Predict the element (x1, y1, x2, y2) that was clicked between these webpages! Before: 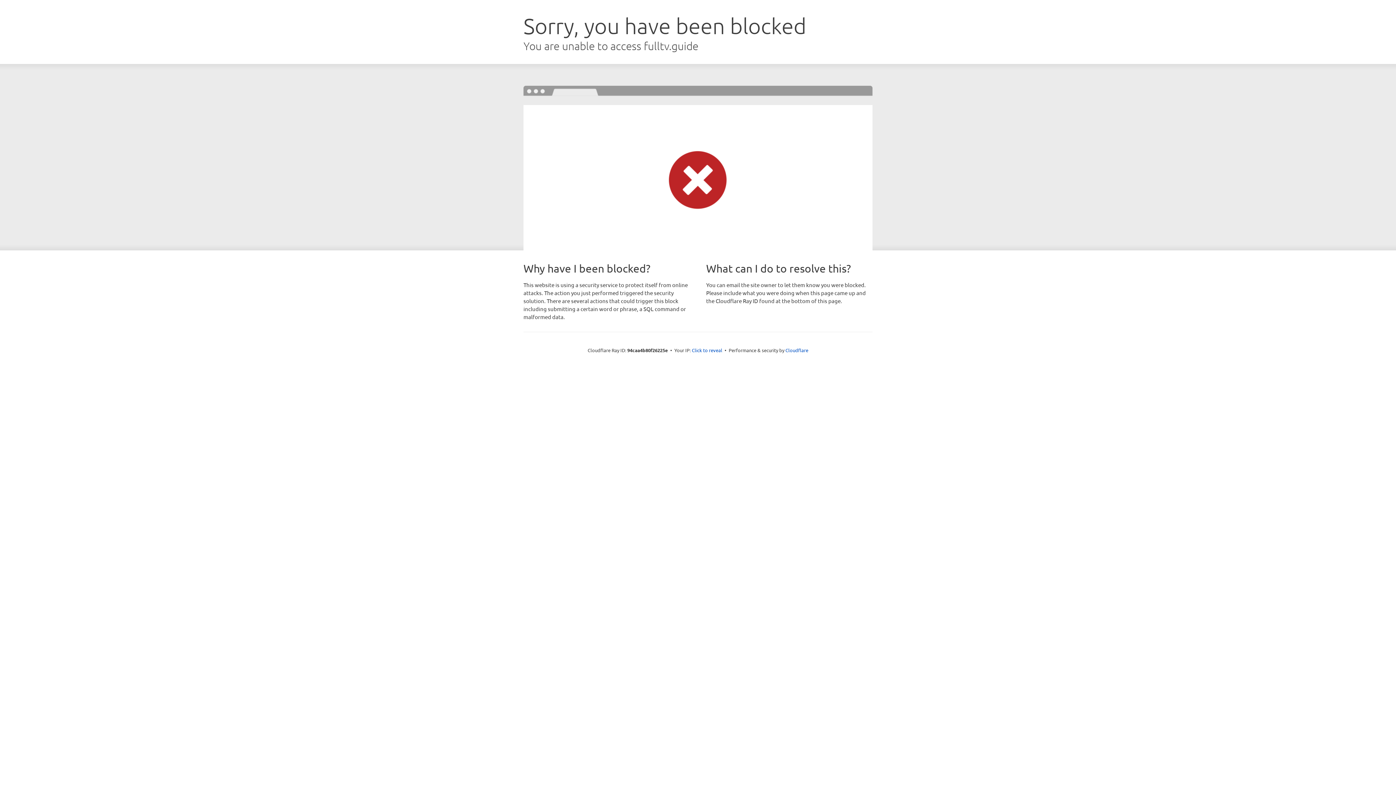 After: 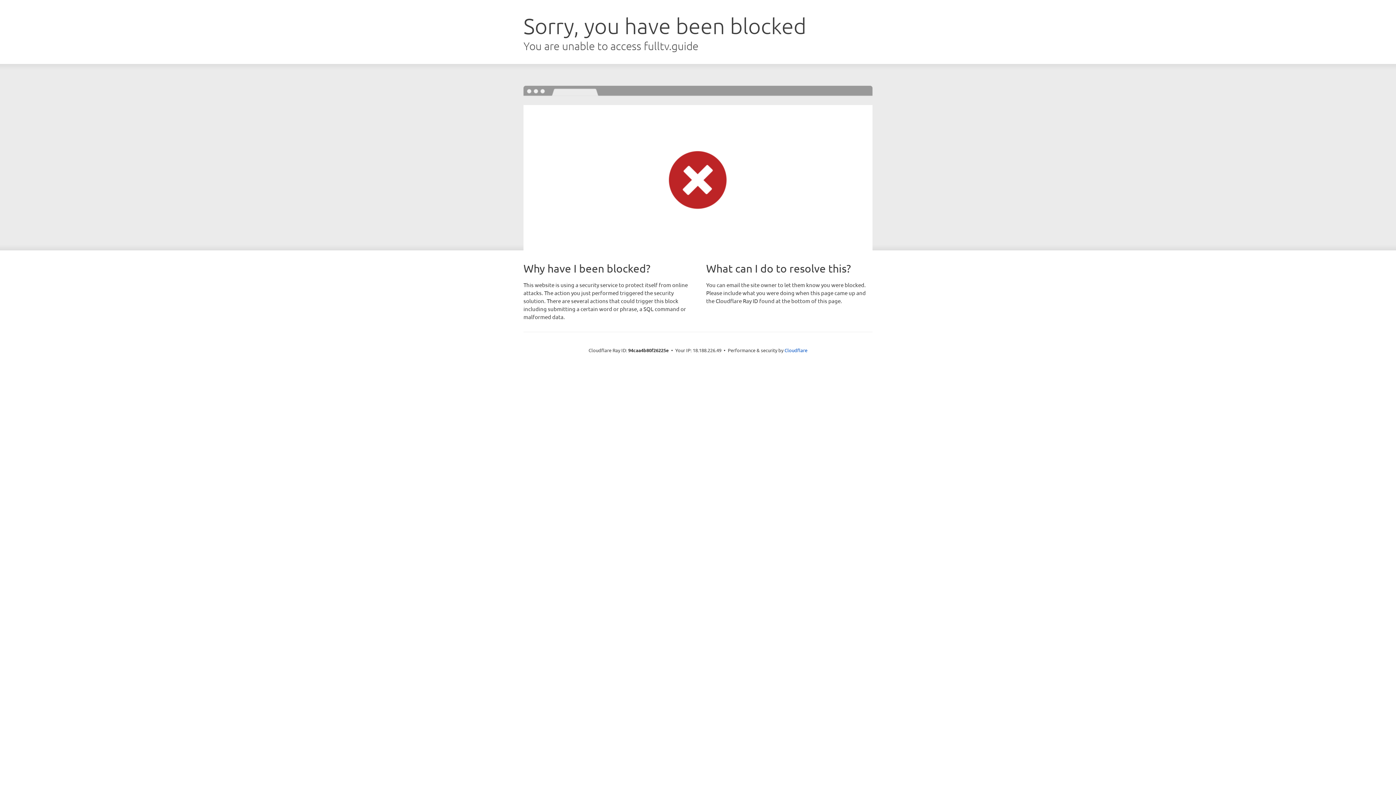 Action: bbox: (692, 346, 722, 353) label: Click to reveal